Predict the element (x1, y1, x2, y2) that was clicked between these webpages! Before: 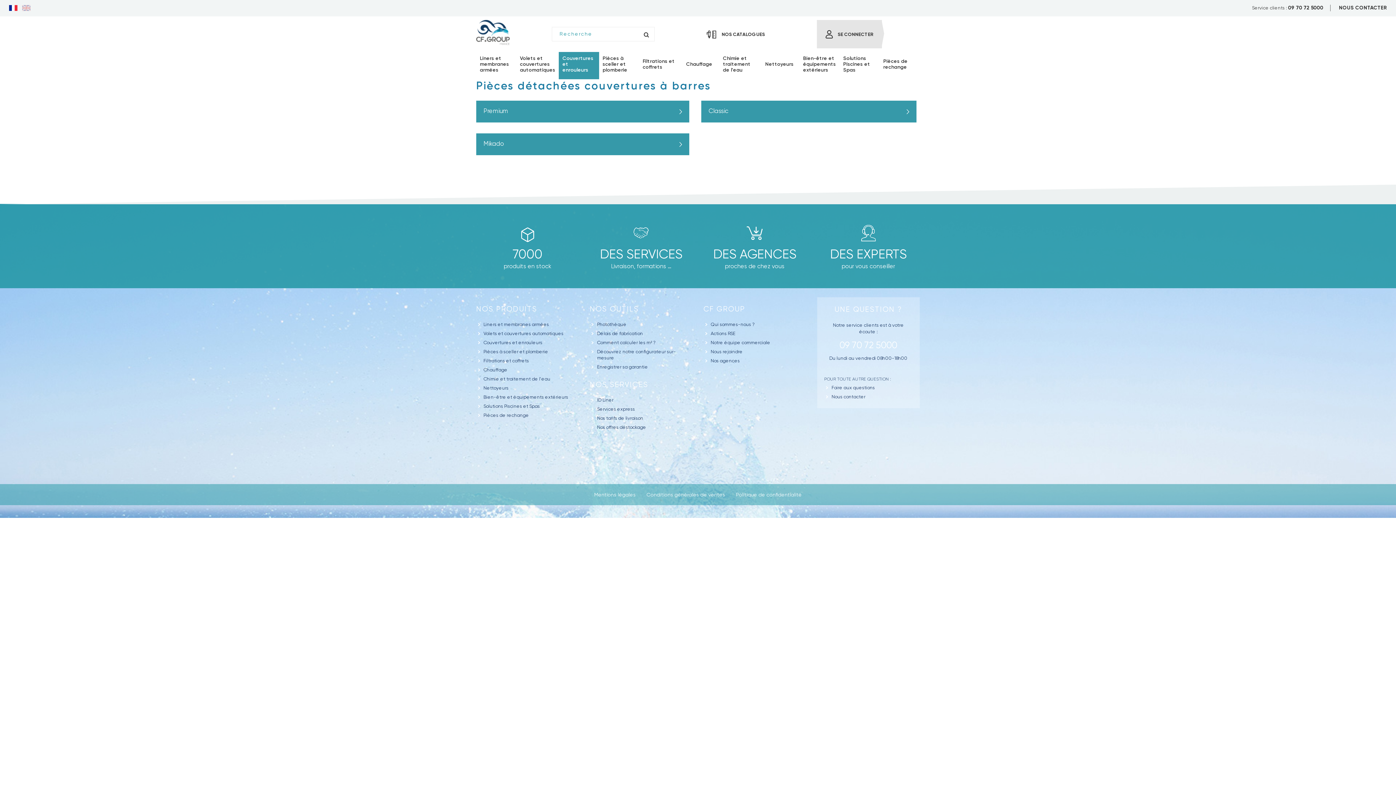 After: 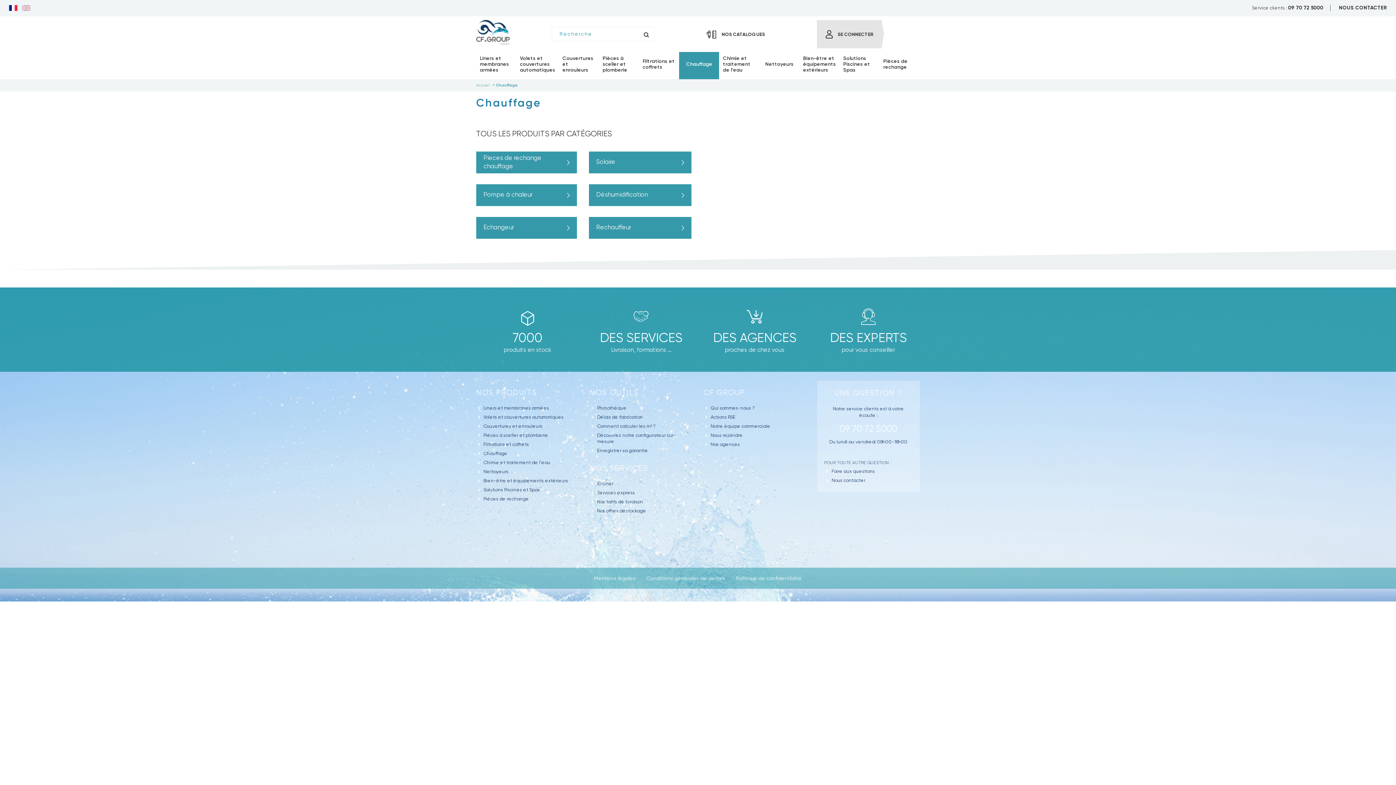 Action: label: Chauffage bbox: (679, 52, 719, 79)